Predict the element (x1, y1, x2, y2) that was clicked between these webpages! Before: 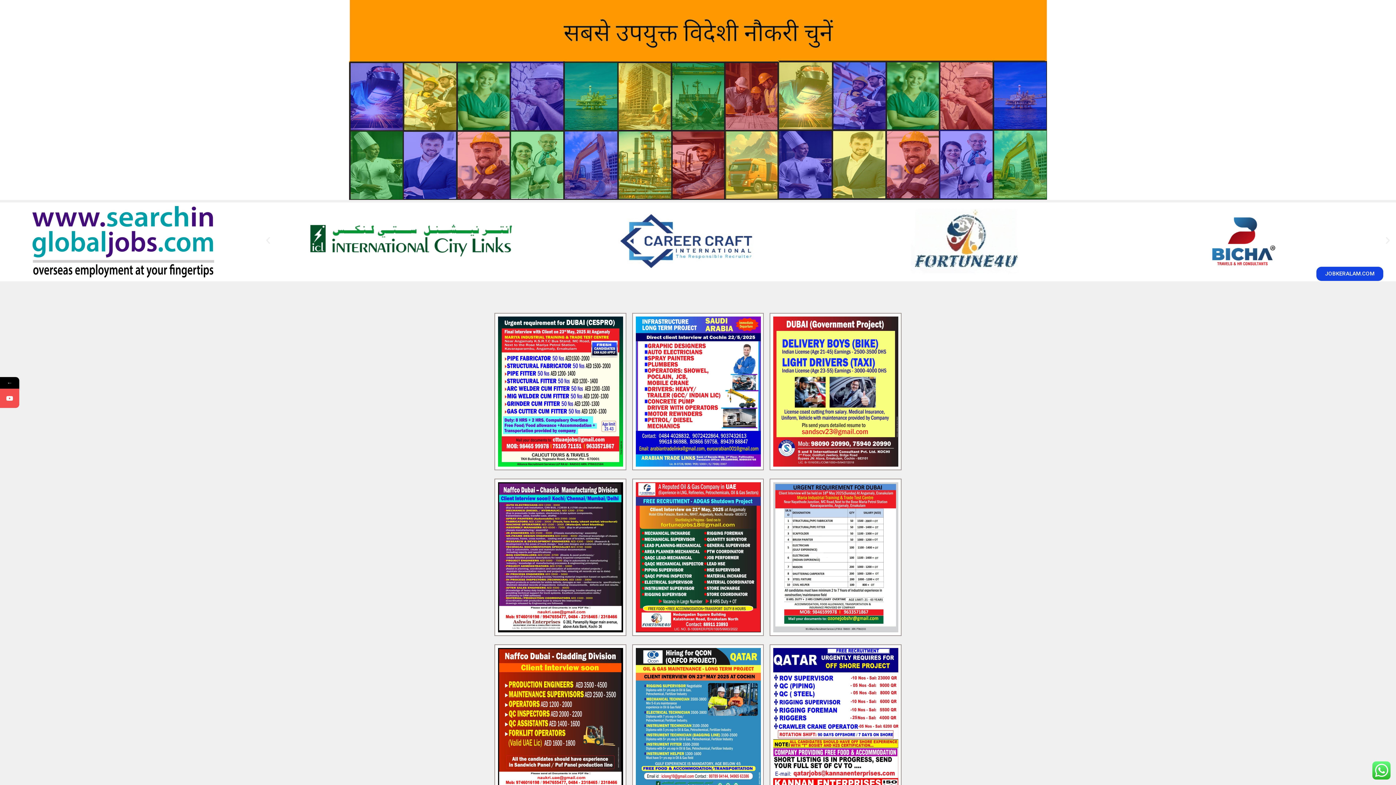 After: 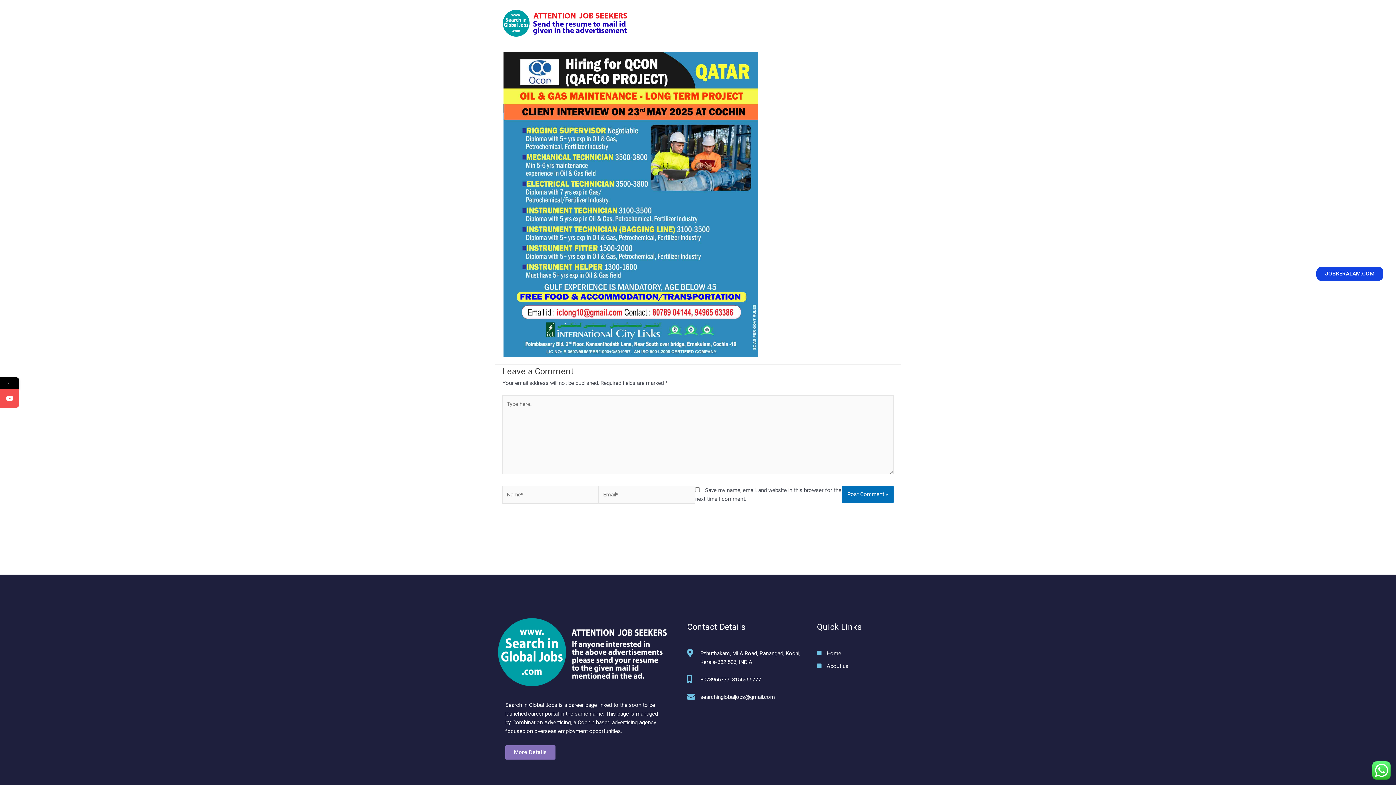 Action: bbox: (635, 648, 760, 798)